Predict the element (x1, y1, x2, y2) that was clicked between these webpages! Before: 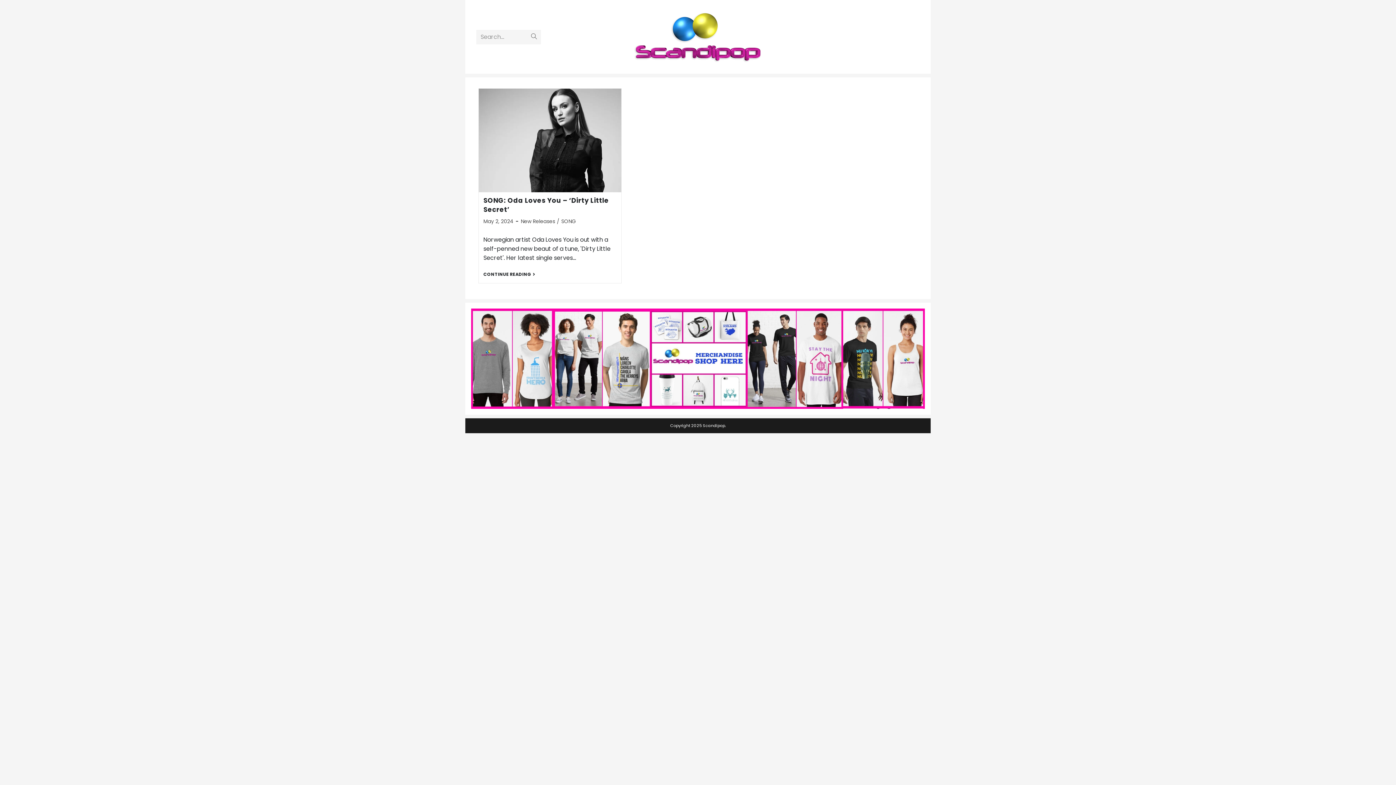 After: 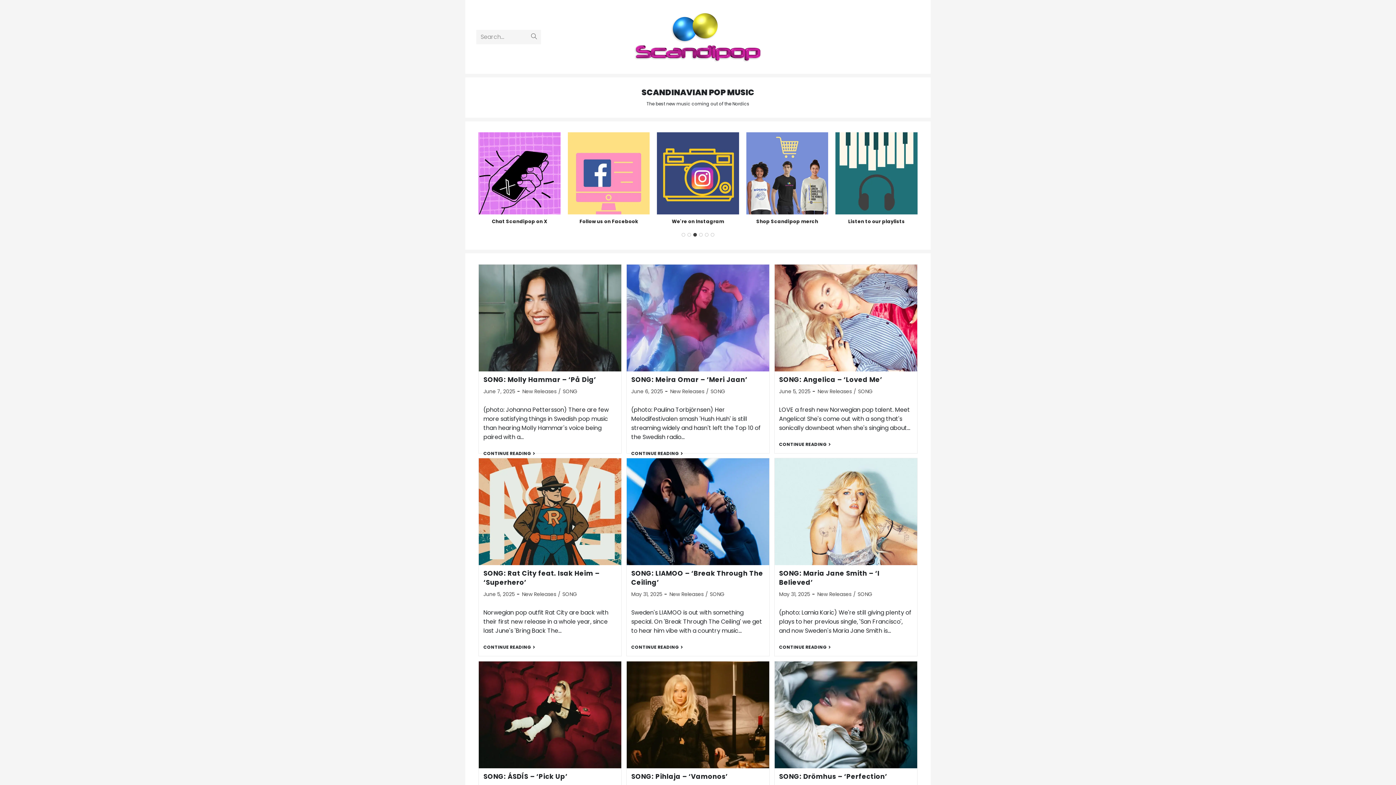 Action: bbox: (633, 32, 762, 40)